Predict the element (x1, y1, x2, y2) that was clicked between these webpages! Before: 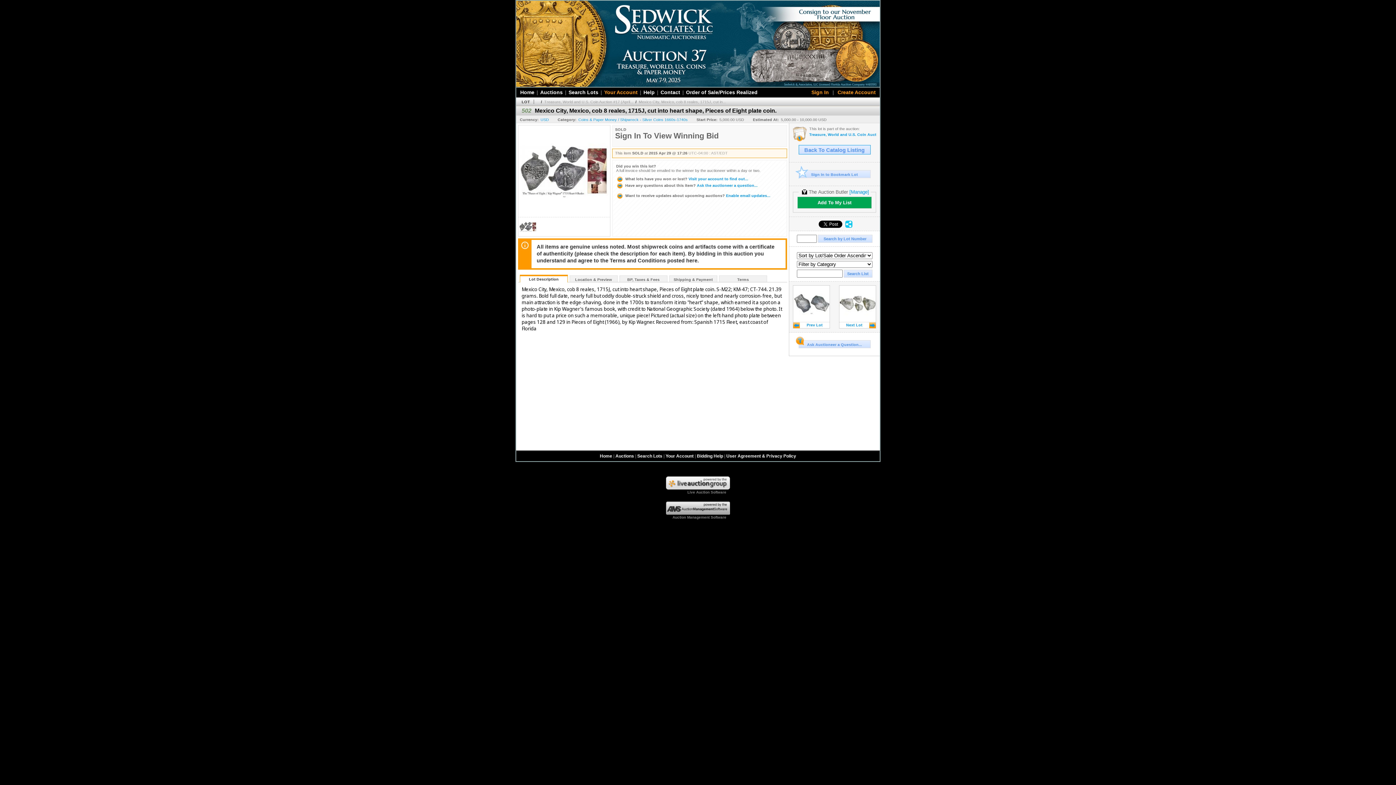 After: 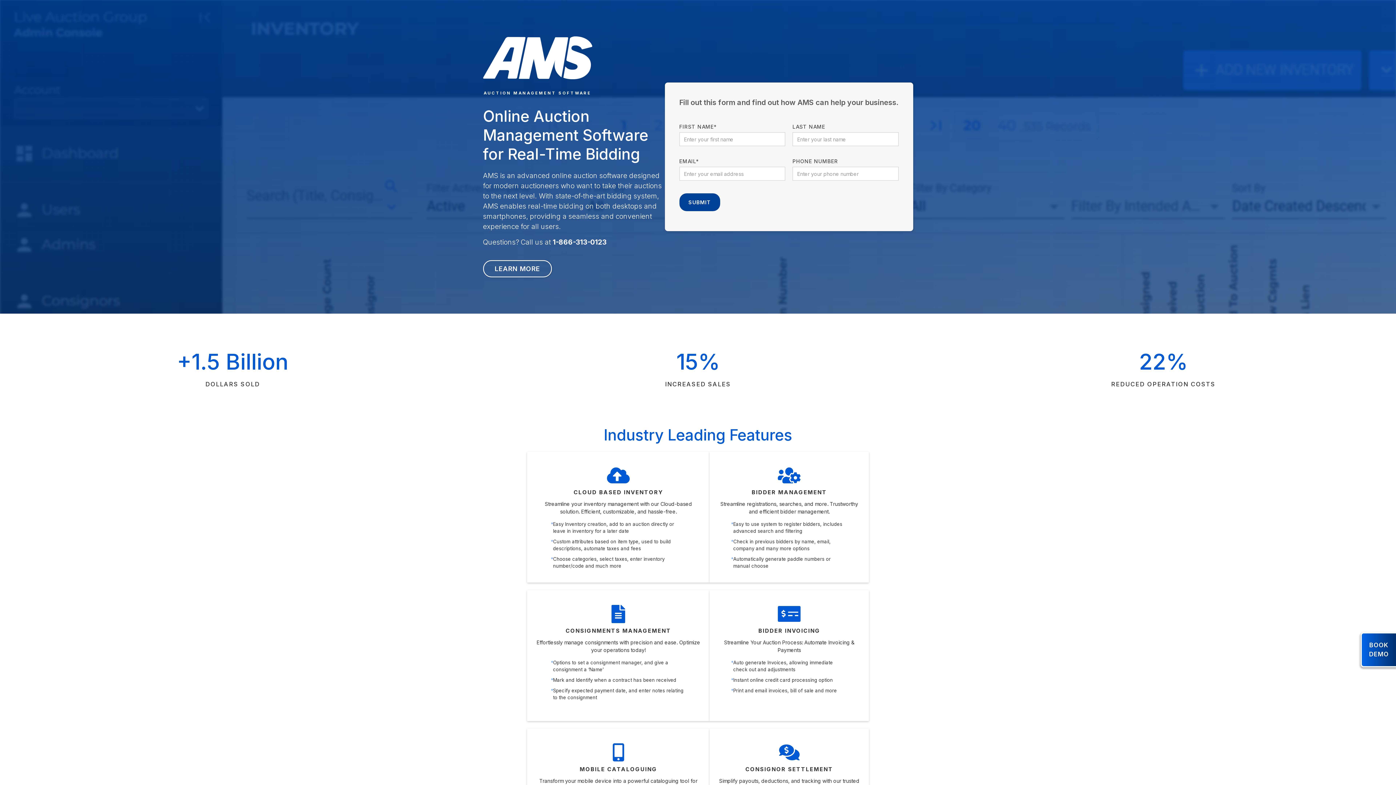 Action: bbox: (666, 510, 730, 515)